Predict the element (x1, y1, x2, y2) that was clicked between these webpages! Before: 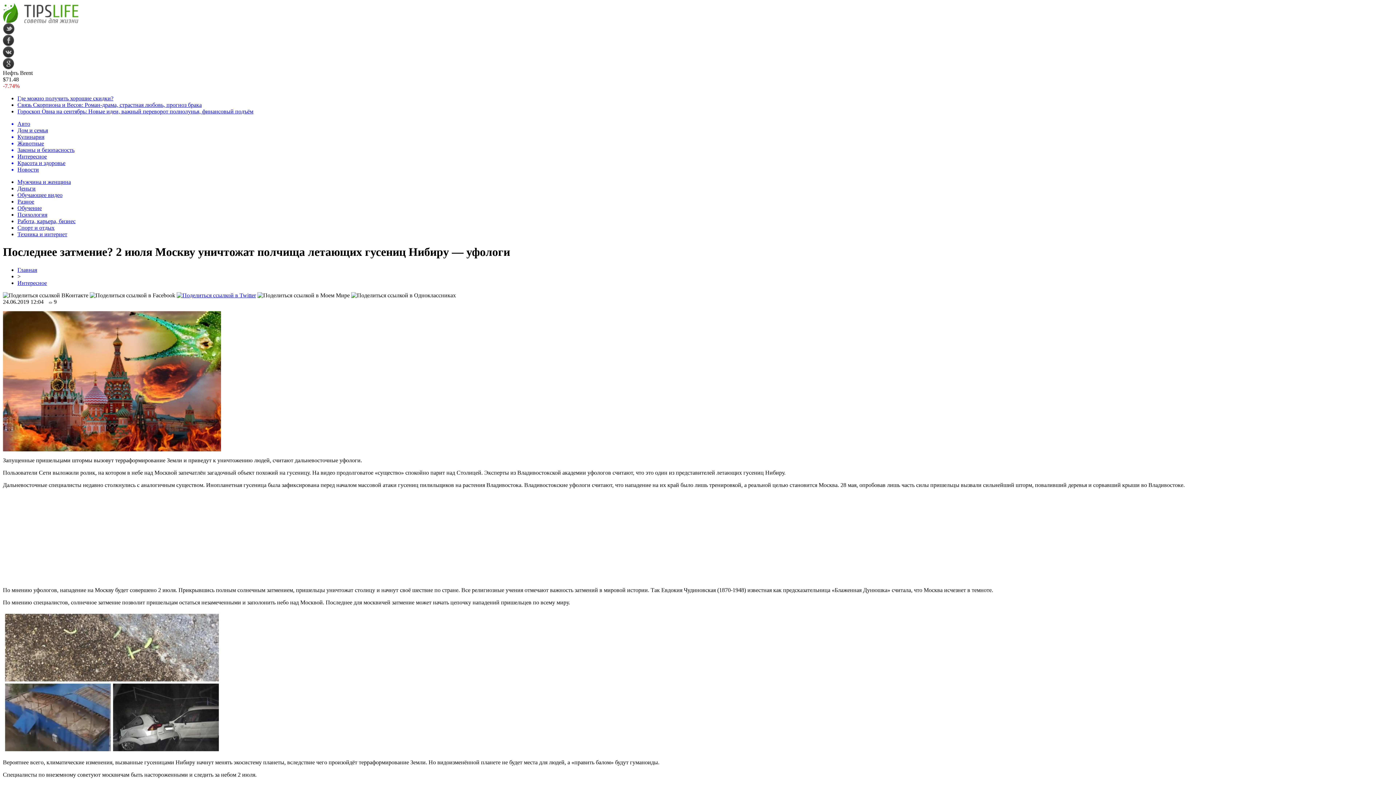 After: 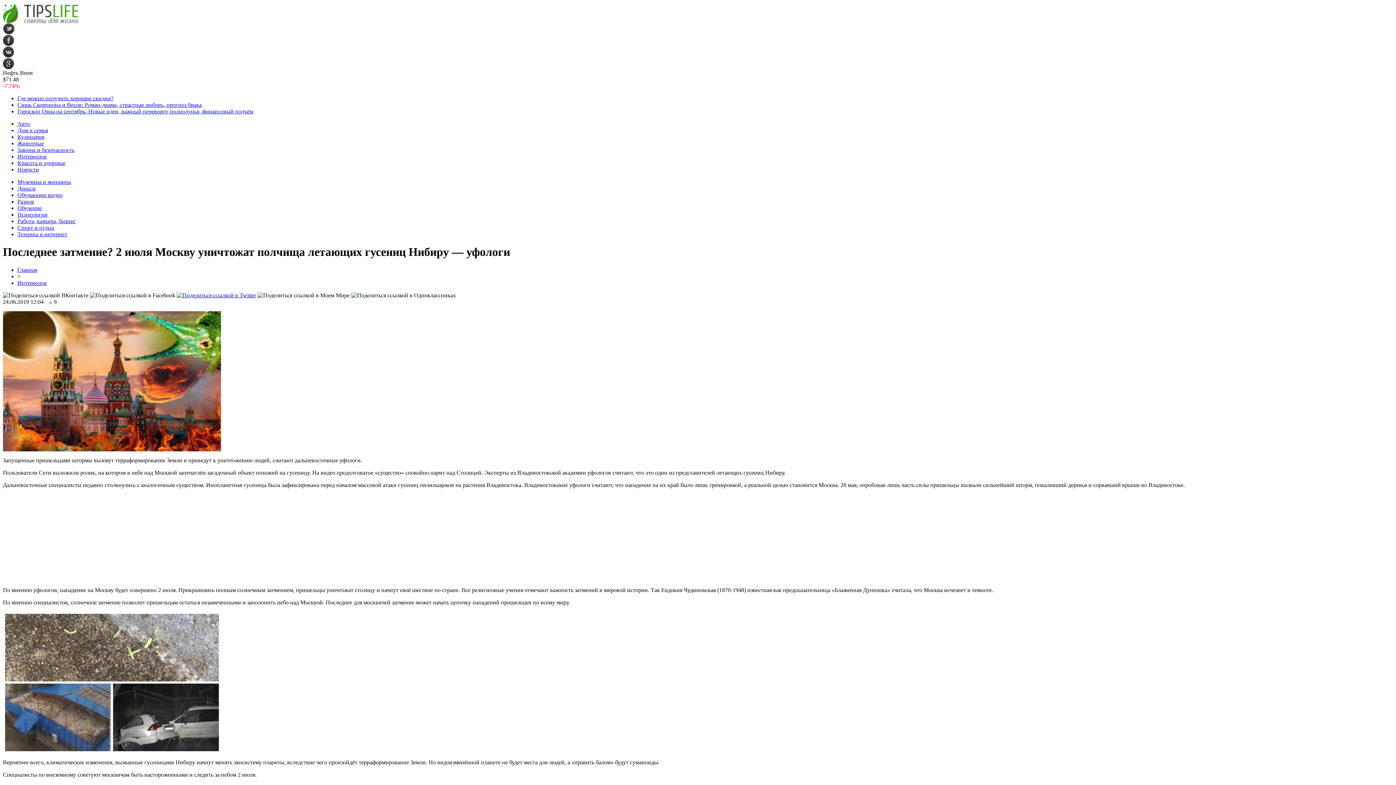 Action: bbox: (176, 292, 256, 298)